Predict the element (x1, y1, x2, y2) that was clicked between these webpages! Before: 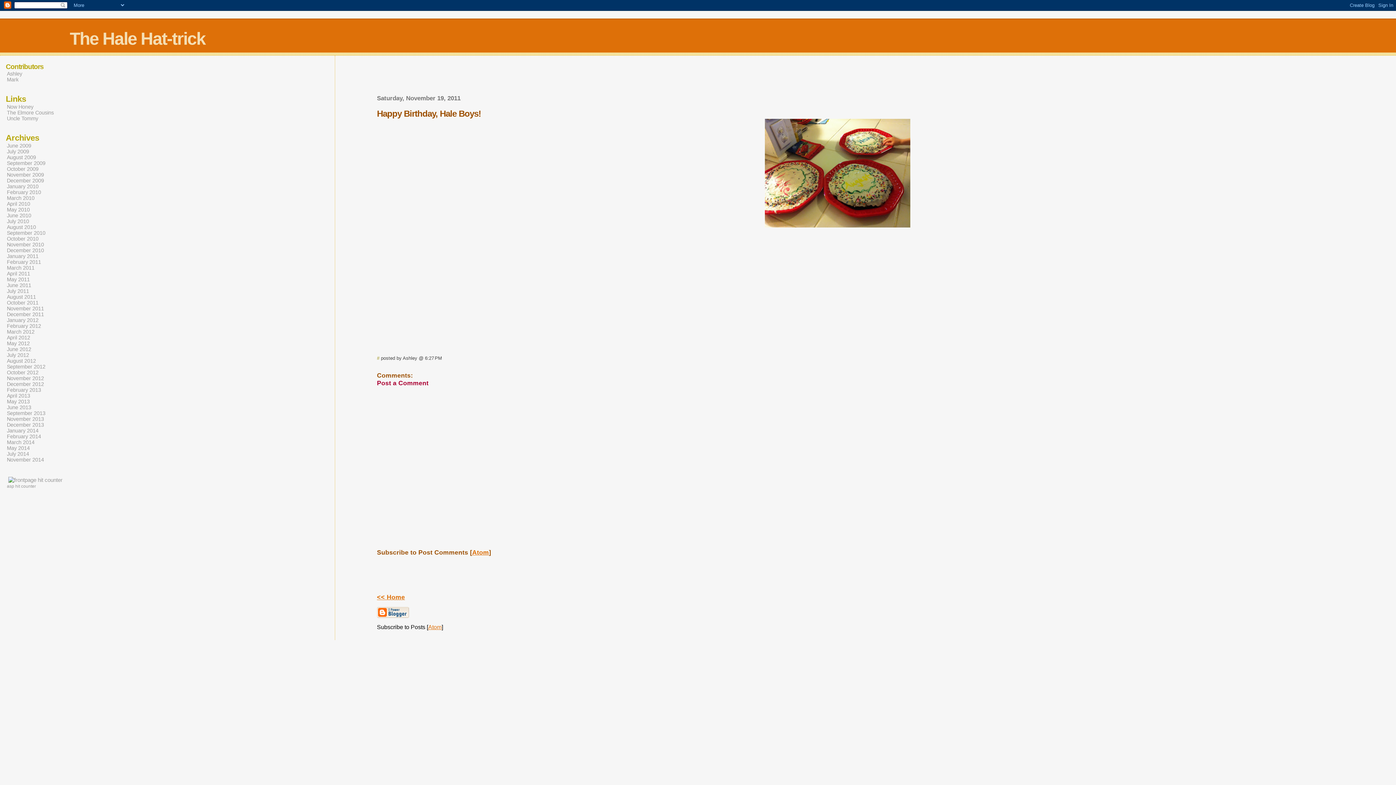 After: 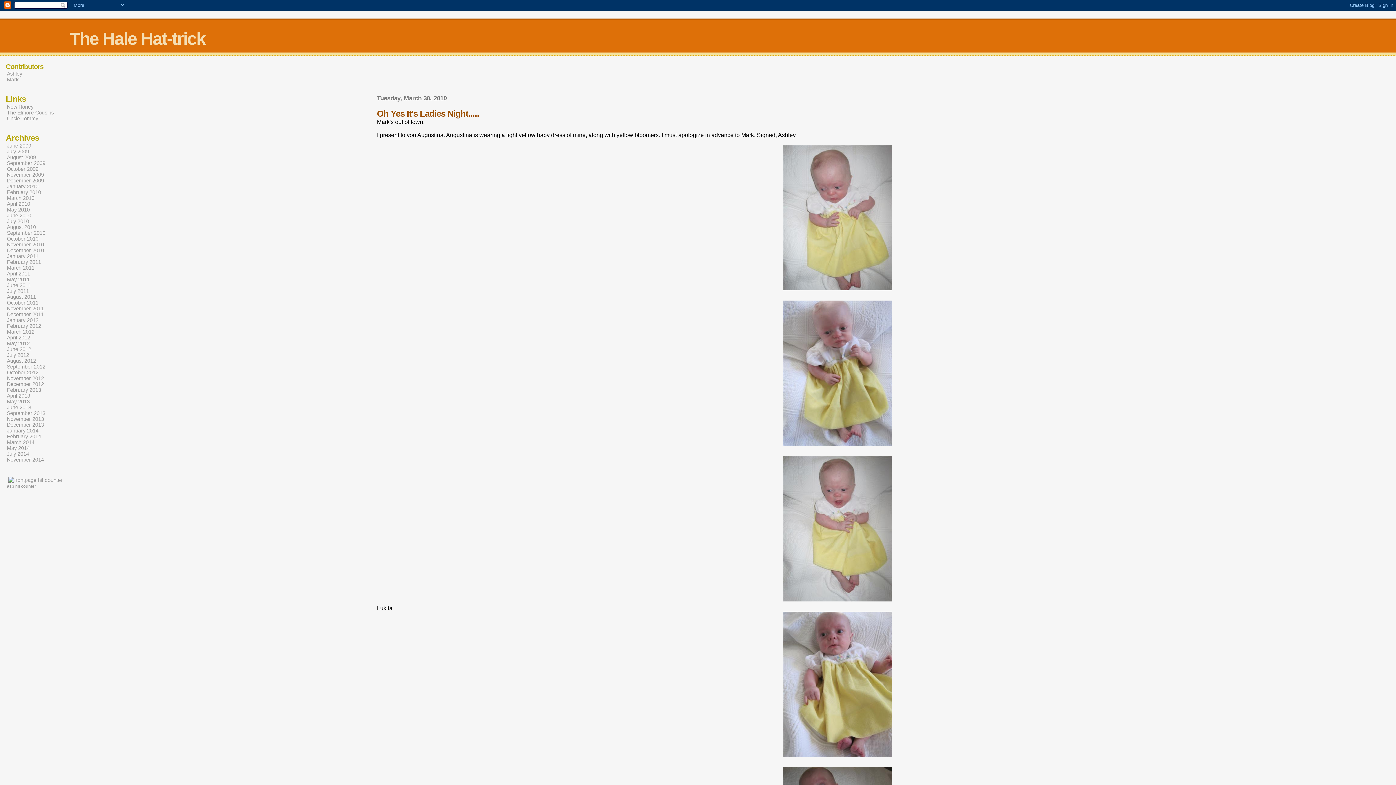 Action: label: March 2010 bbox: (6, 194, 35, 201)